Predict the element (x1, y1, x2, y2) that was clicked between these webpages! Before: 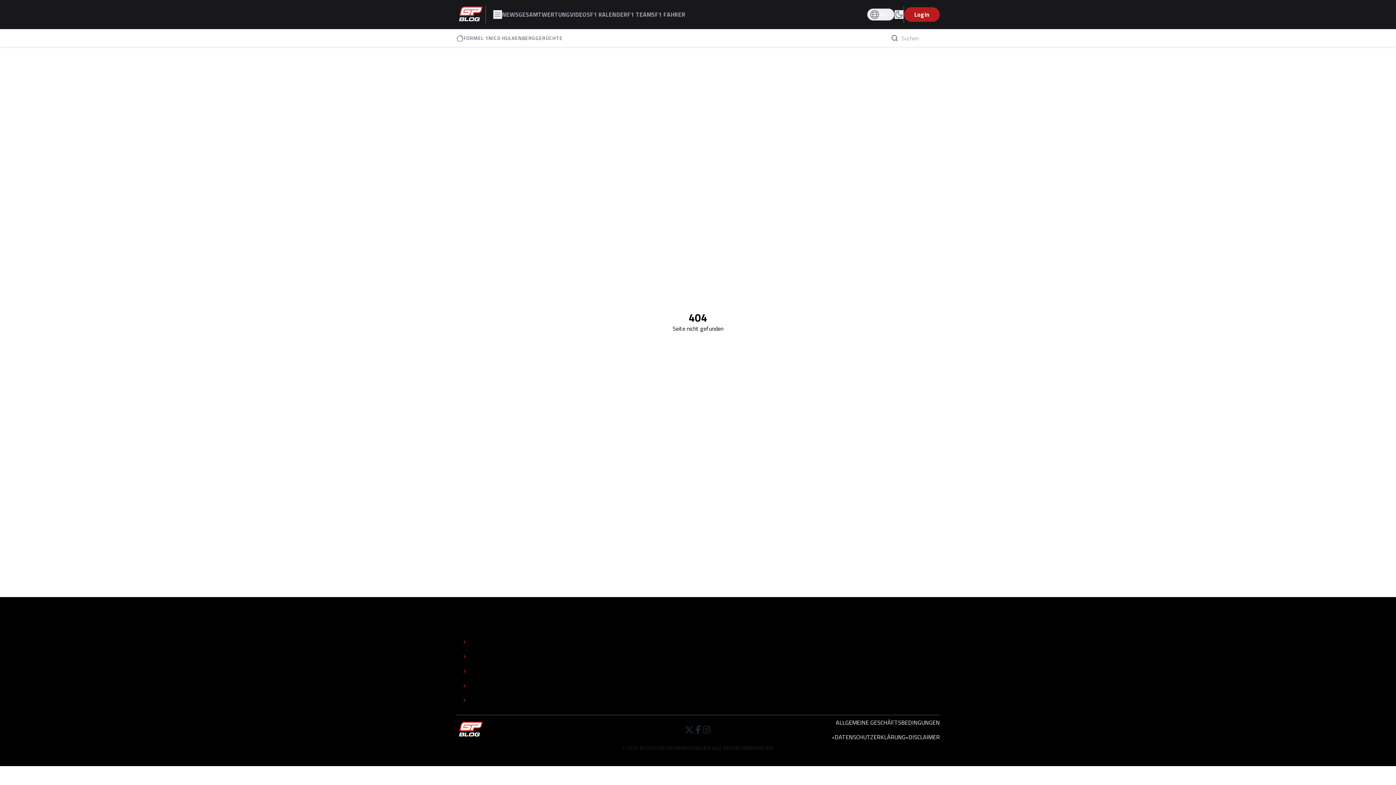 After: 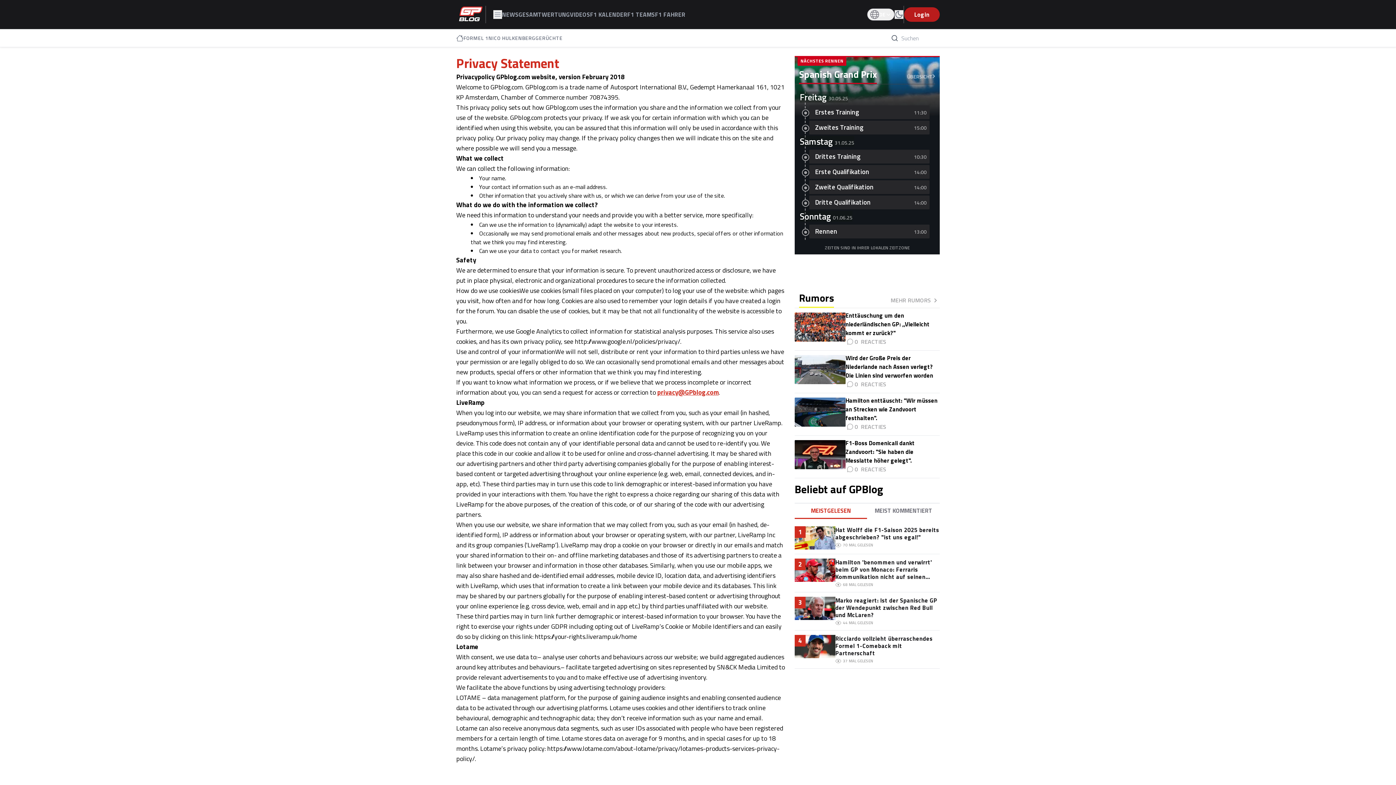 Action: label: DATENSCHUTZERKLÄRUNG bbox: (834, 733, 905, 741)